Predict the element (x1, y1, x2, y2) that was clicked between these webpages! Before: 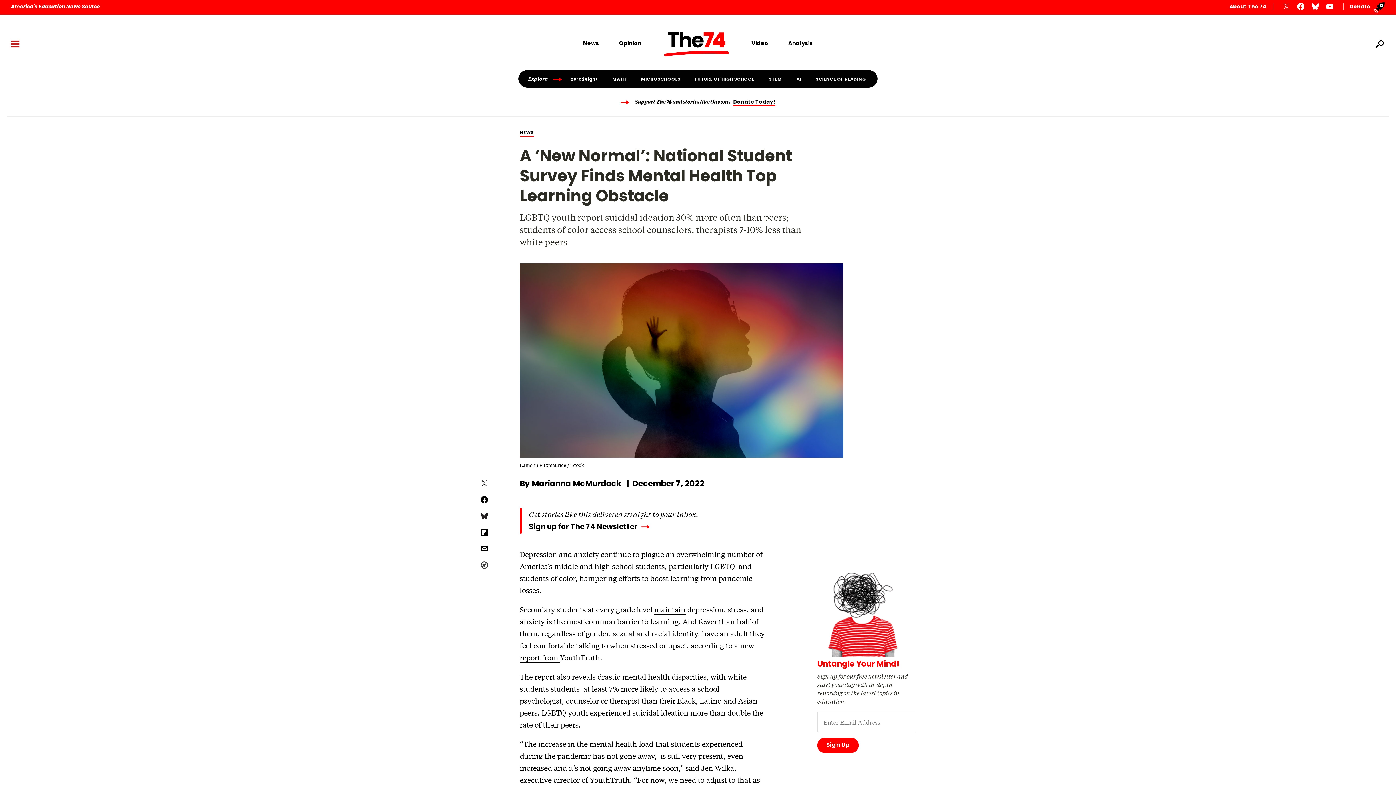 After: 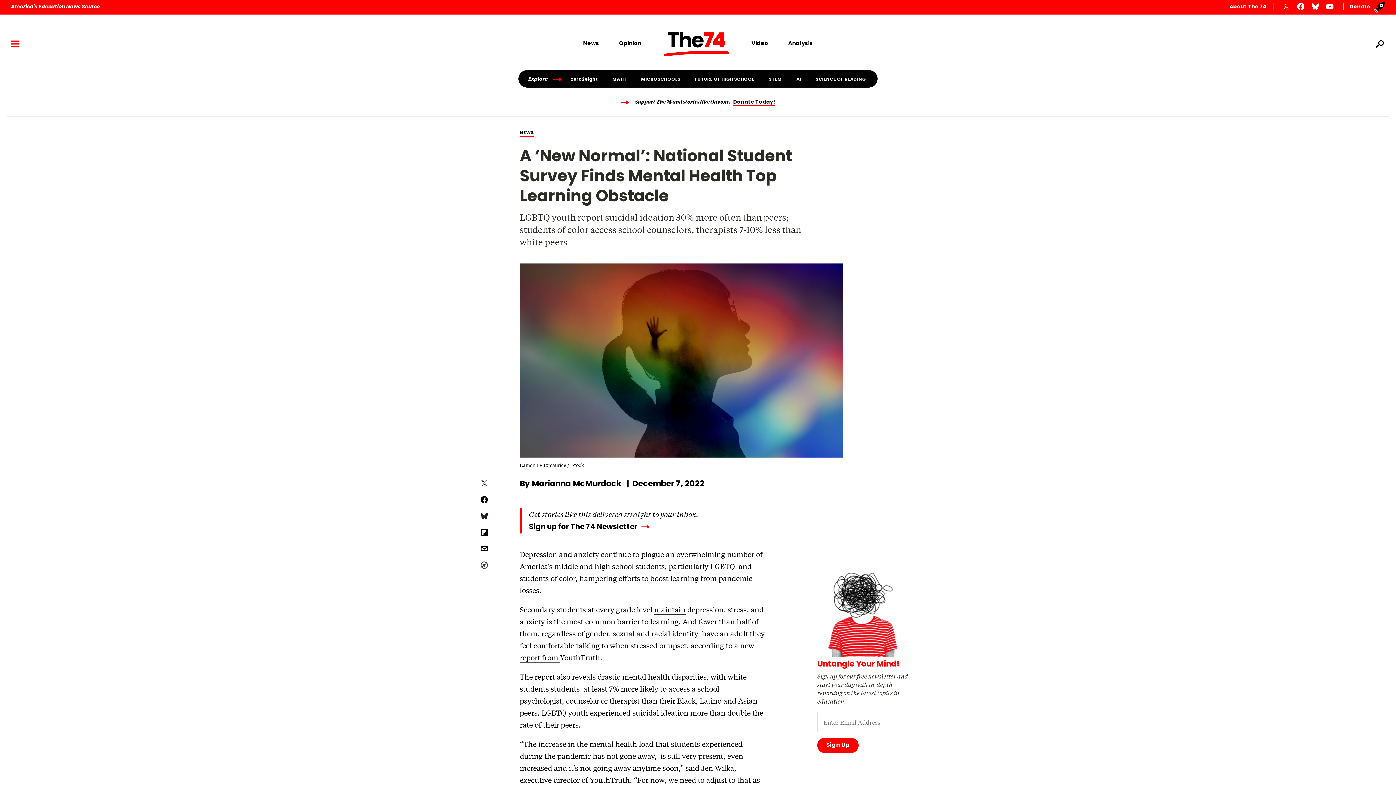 Action: bbox: (480, 529, 488, 536)